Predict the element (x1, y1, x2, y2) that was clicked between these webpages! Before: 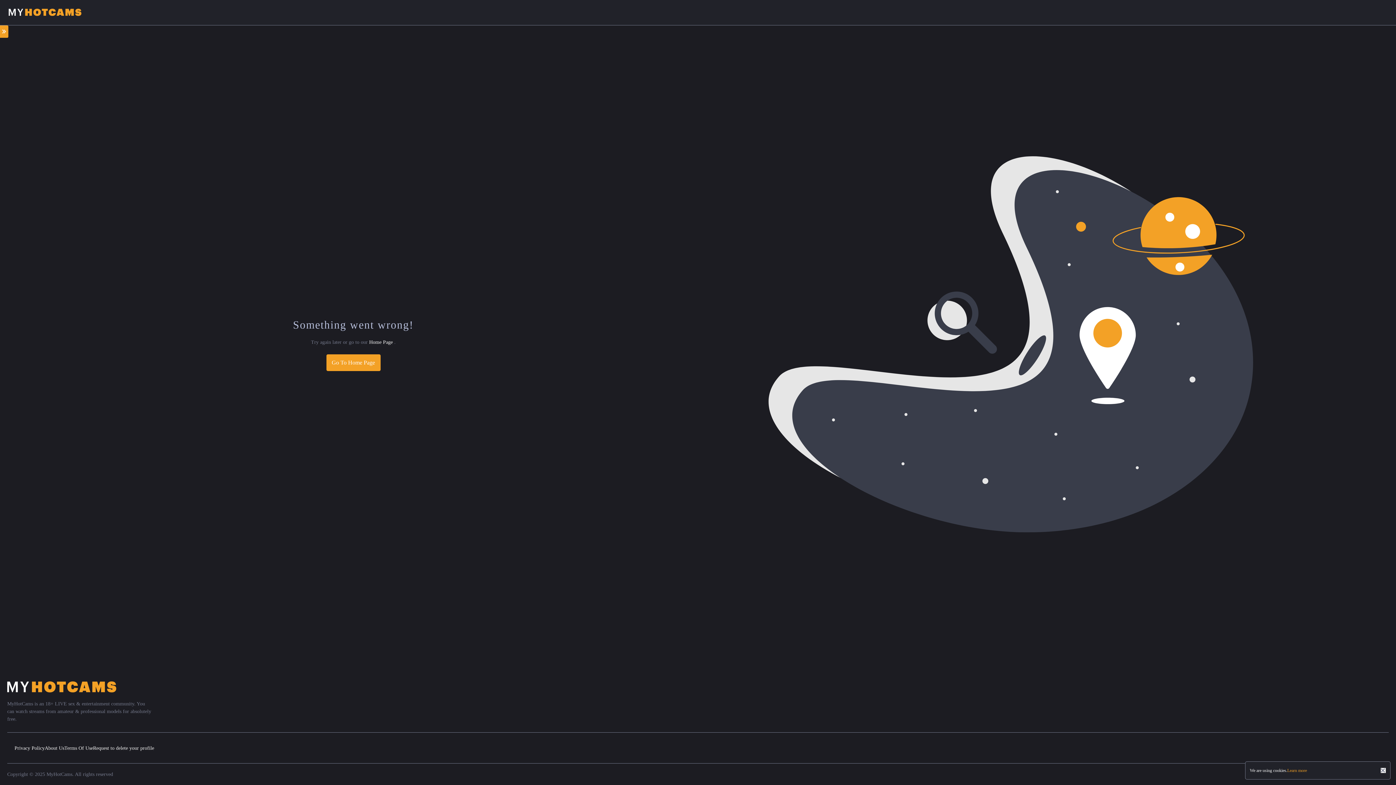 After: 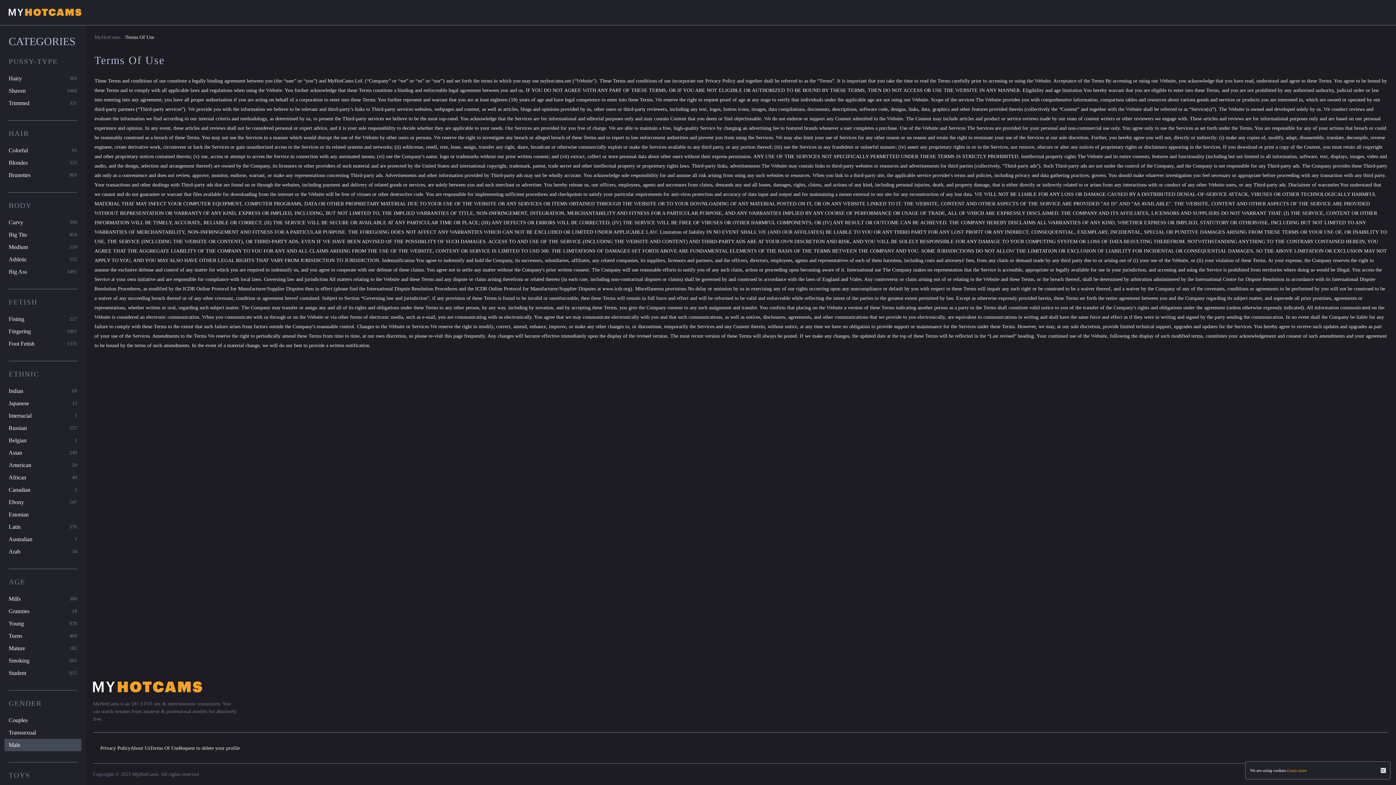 Action: label: Terms Of Use bbox: (64, 745, 93, 751)